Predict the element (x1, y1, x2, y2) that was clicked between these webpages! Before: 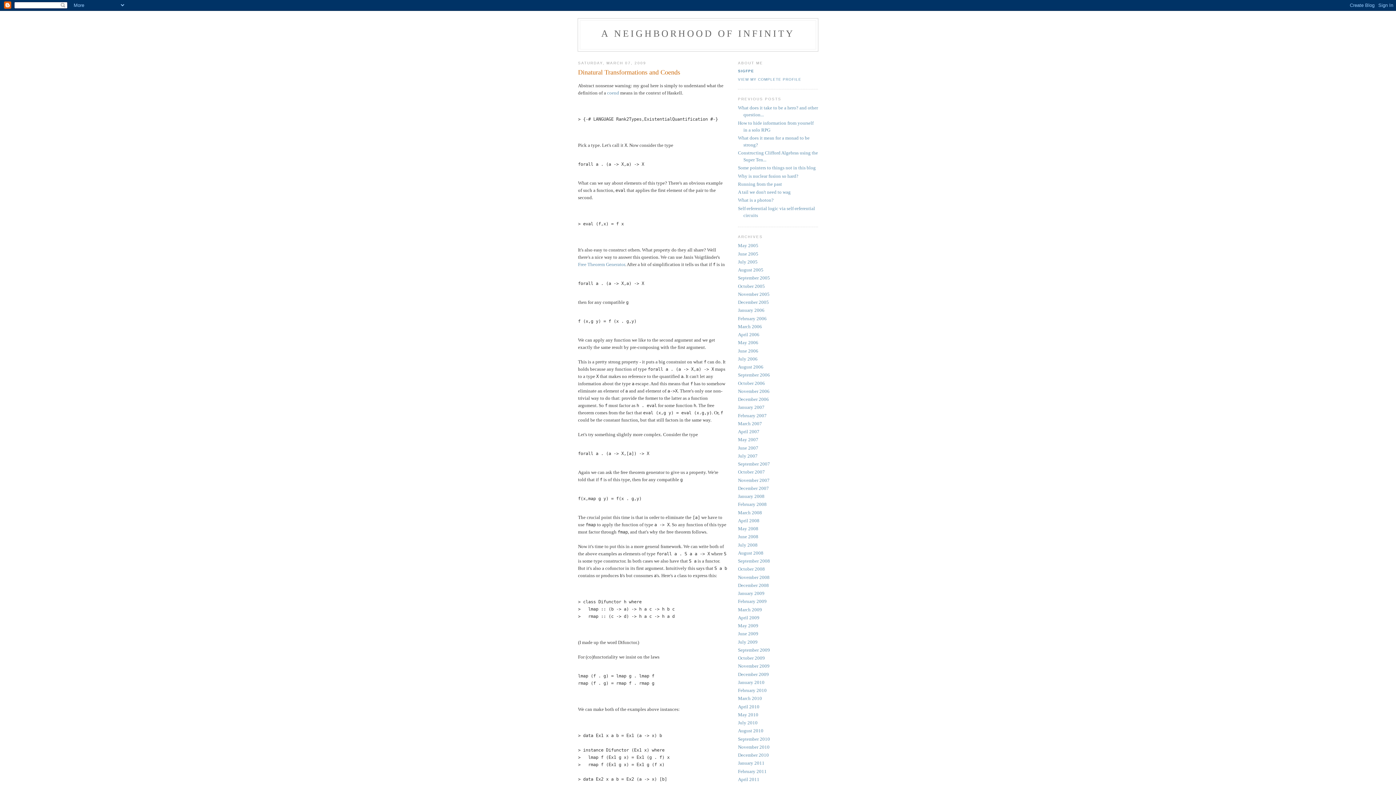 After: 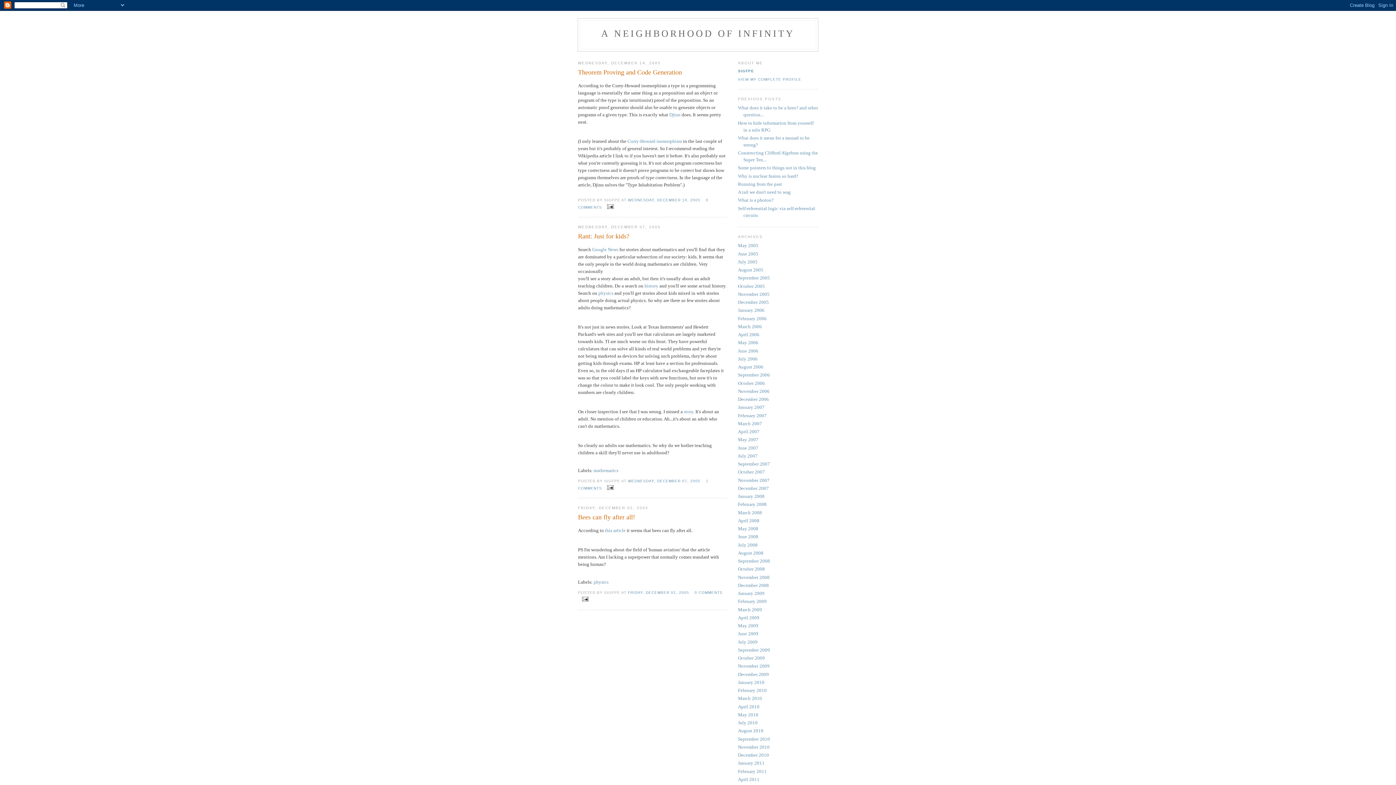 Action: bbox: (738, 299, 769, 305) label: December 2005